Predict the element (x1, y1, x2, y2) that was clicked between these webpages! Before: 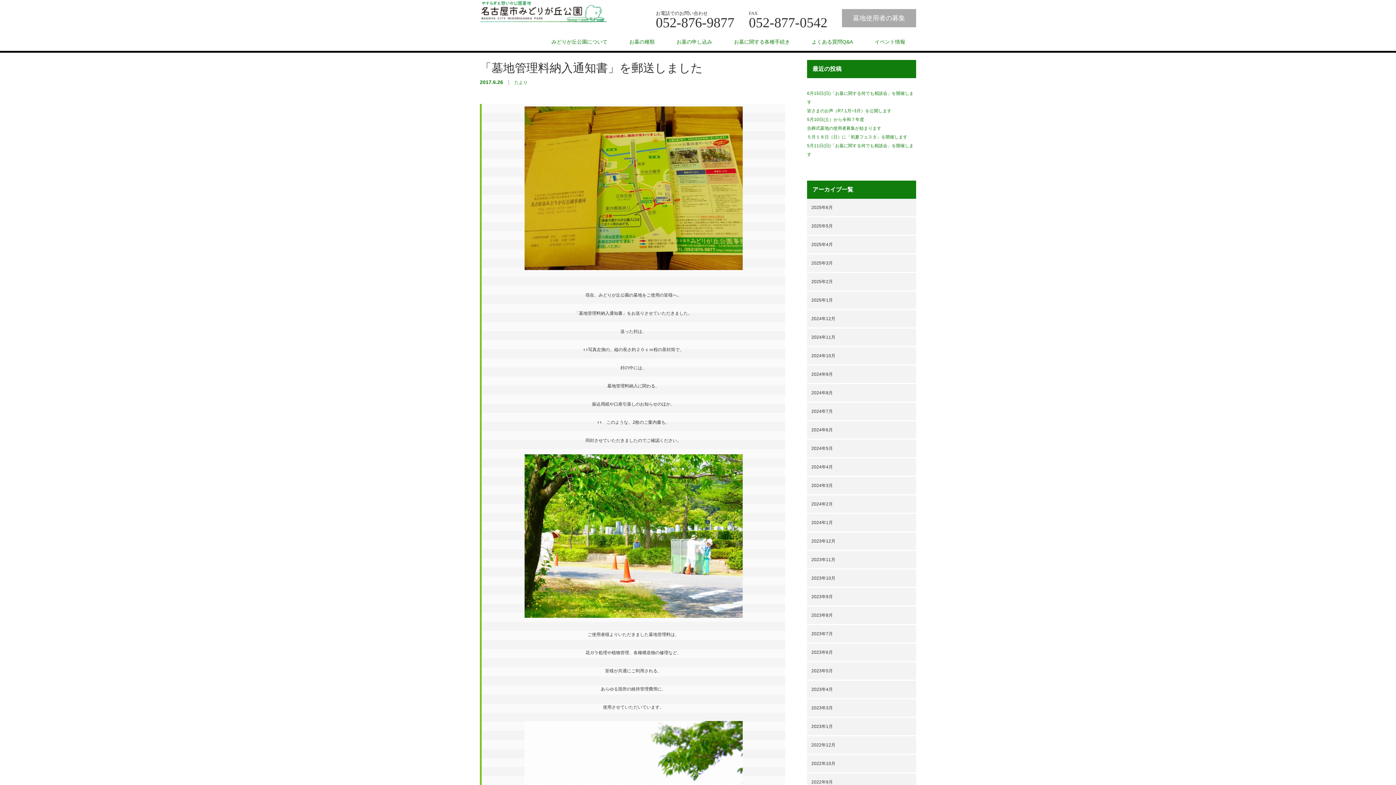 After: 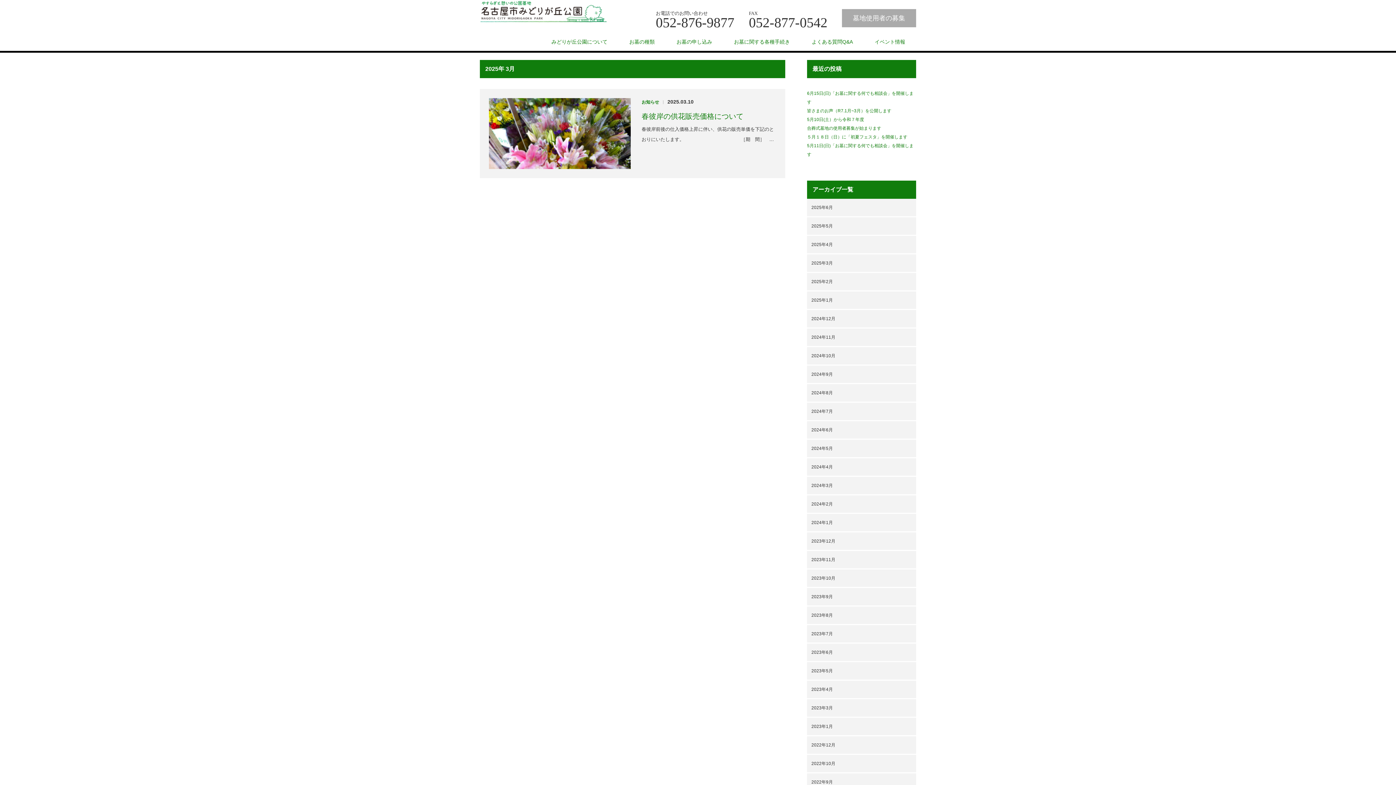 Action: label: 2025年3月 bbox: (807, 254, 916, 272)